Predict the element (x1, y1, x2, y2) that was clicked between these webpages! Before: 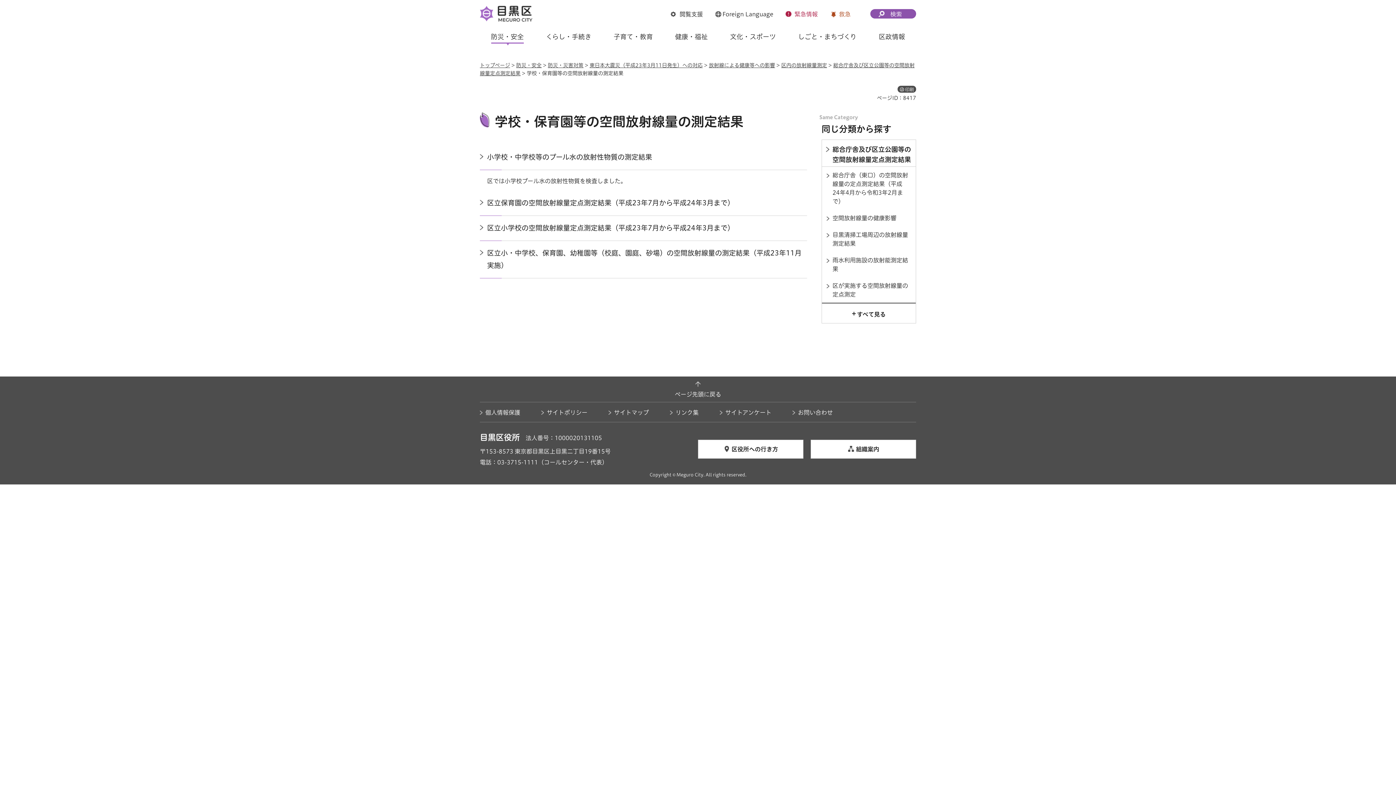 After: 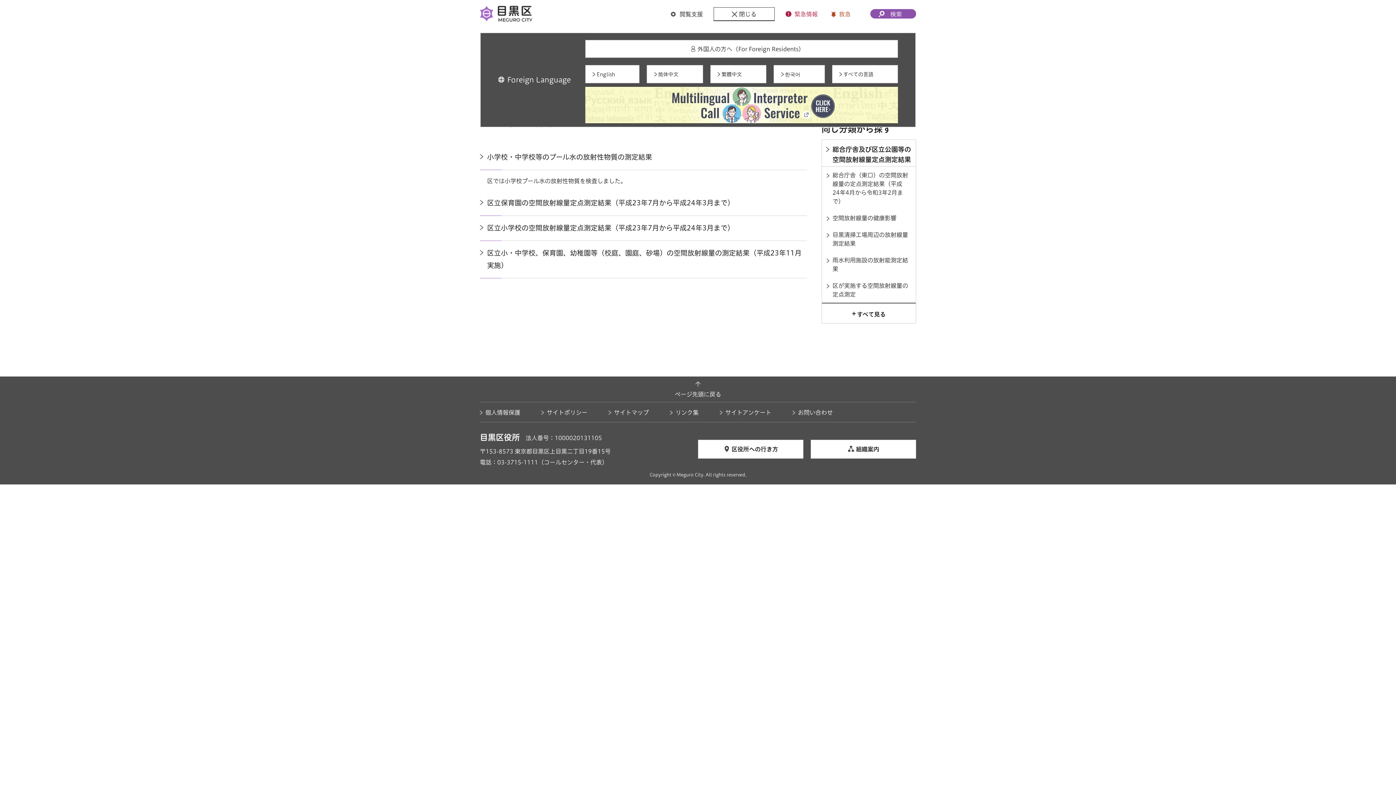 Action: label: Foreign Language bbox: (714, 7, 773, 22)